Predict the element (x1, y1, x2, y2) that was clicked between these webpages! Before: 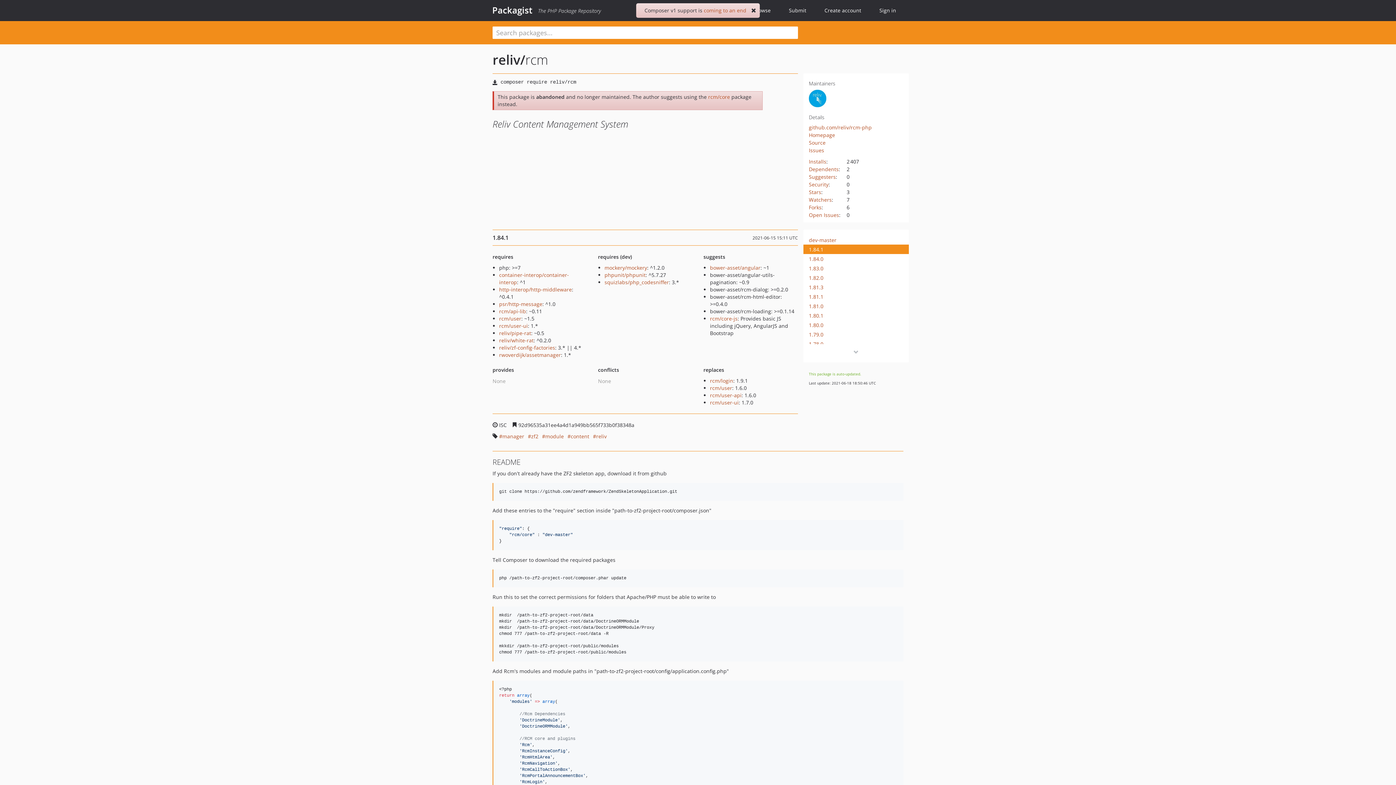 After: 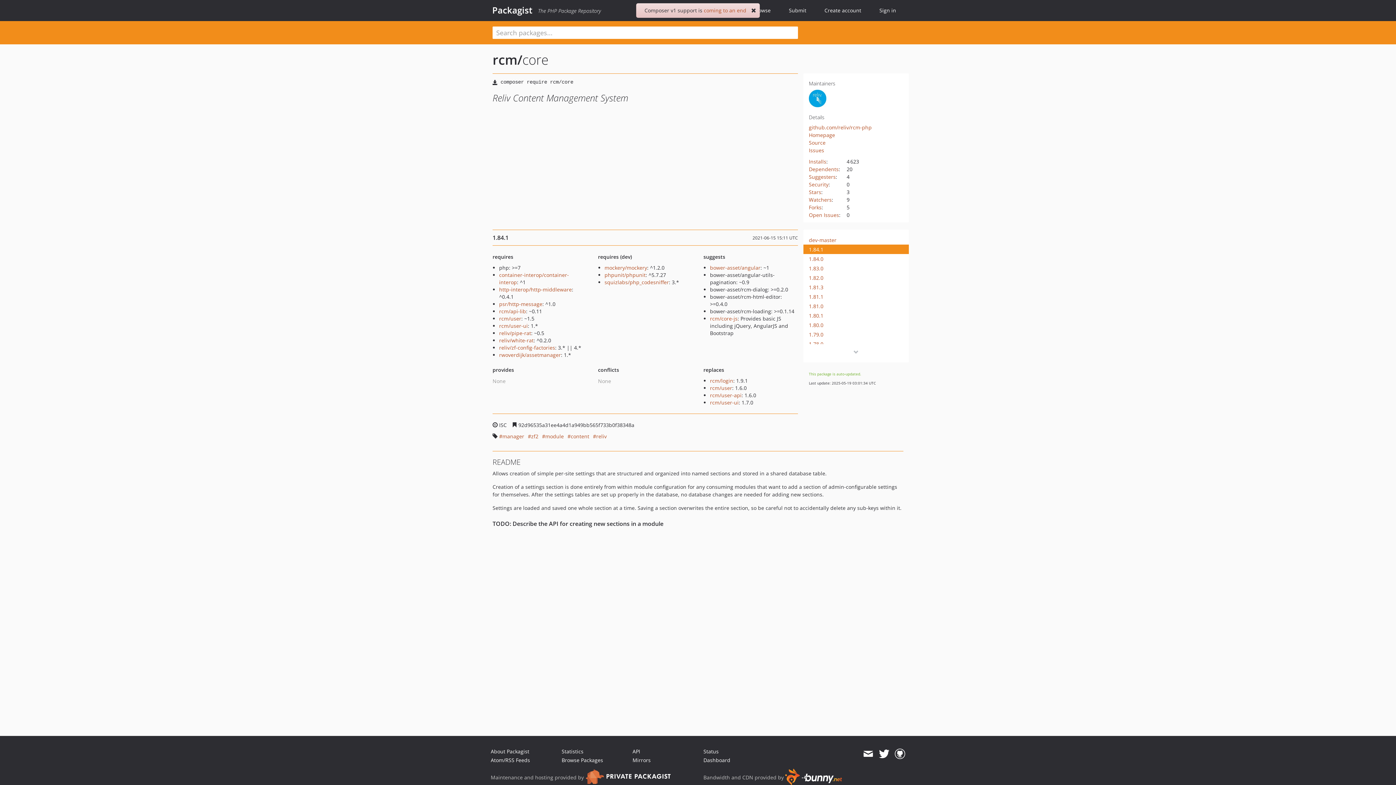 Action: label: rcm/core bbox: (708, 93, 730, 100)